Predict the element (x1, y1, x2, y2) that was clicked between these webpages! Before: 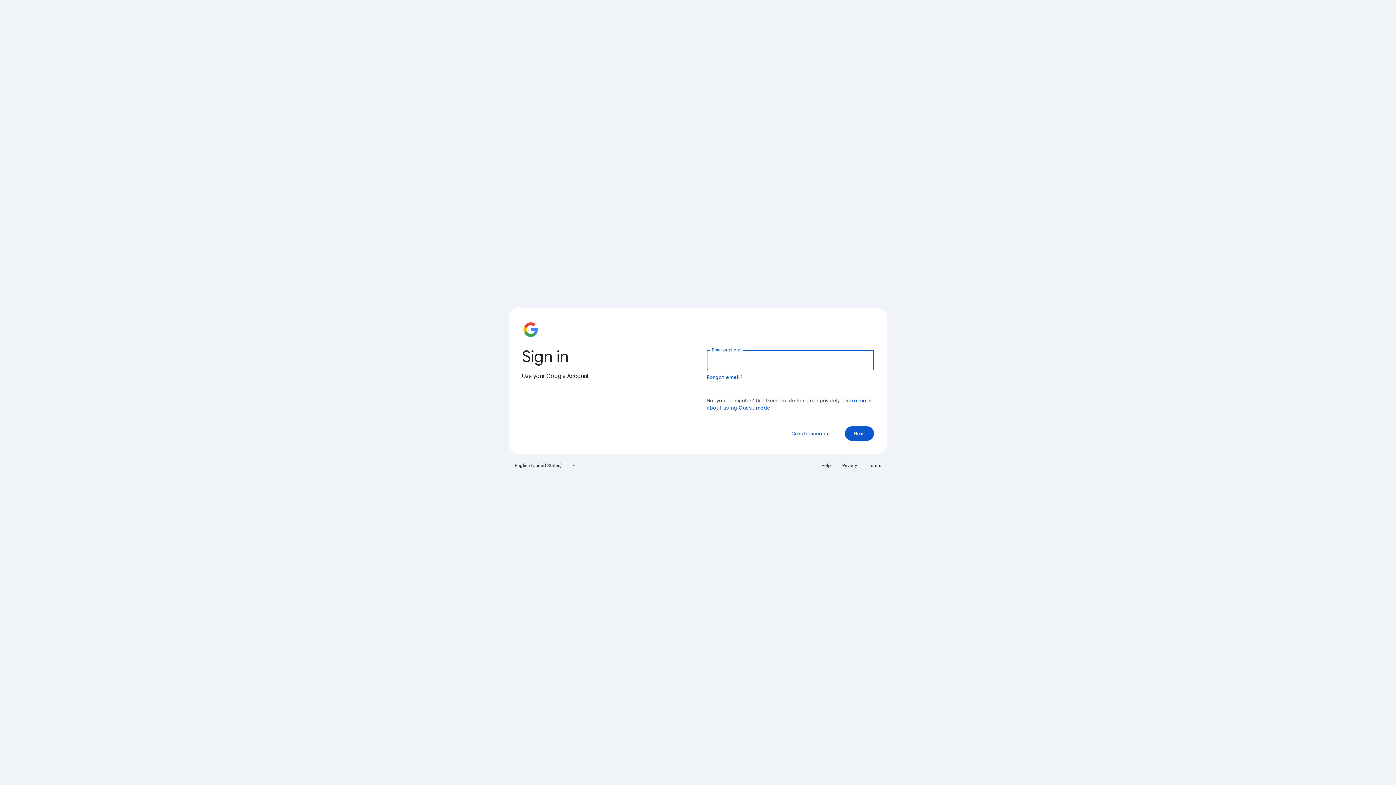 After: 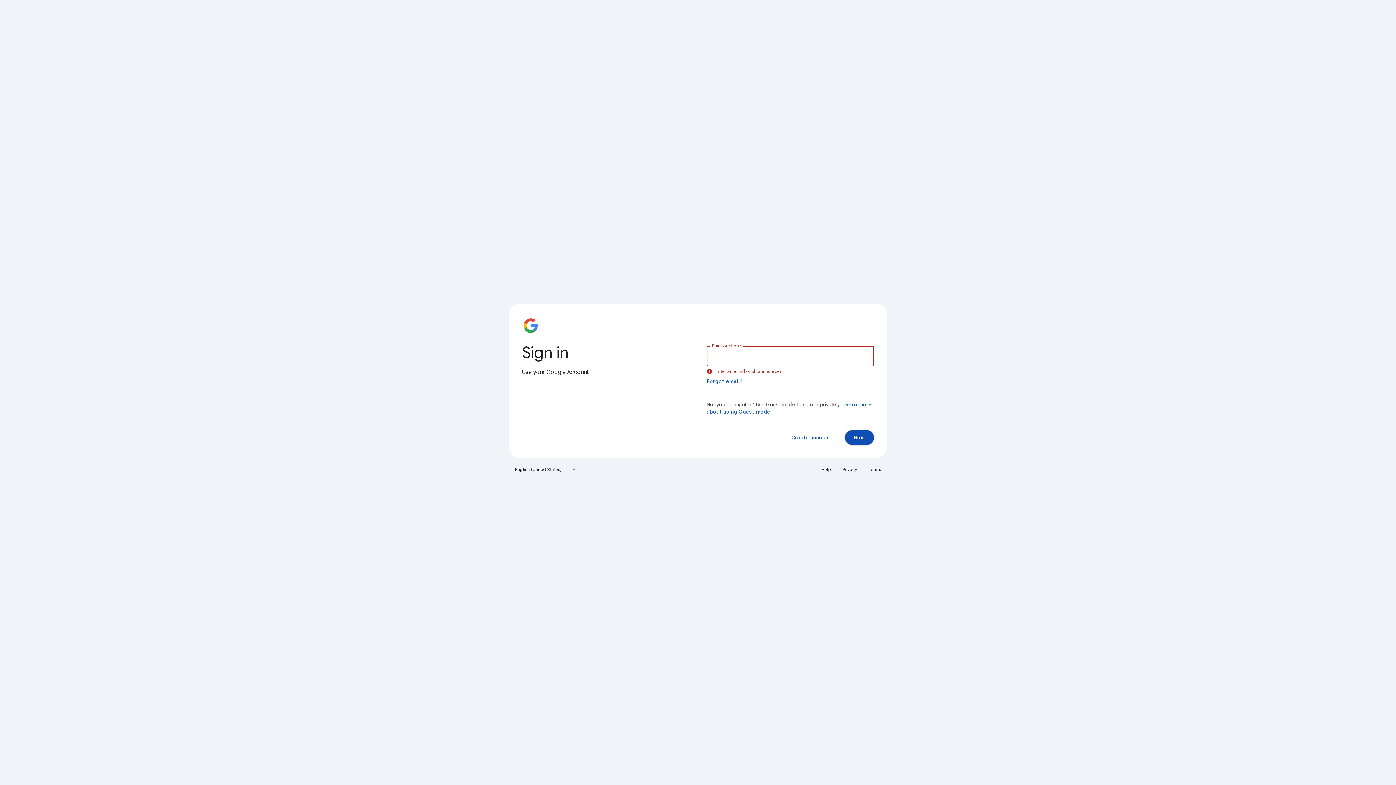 Action: bbox: (845, 426, 874, 441) label: Next